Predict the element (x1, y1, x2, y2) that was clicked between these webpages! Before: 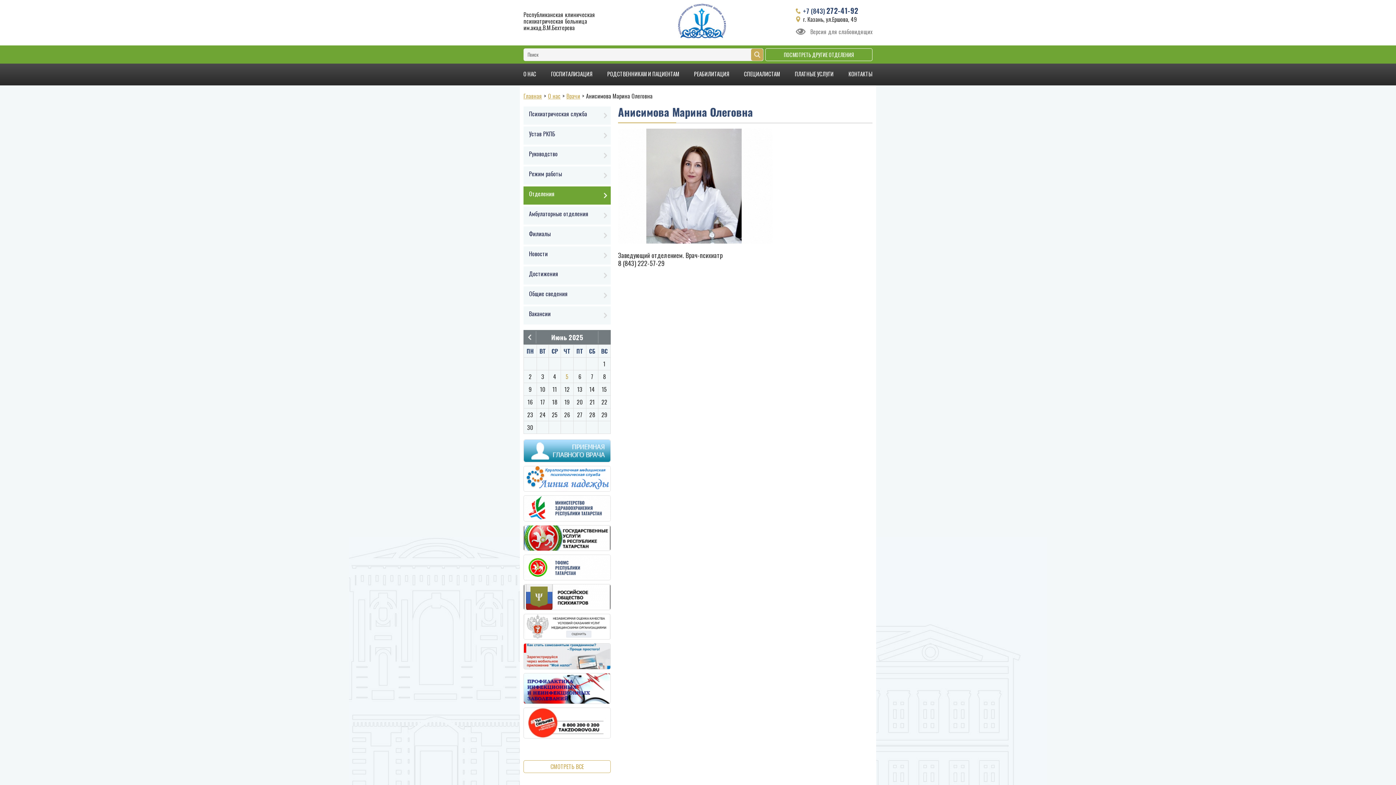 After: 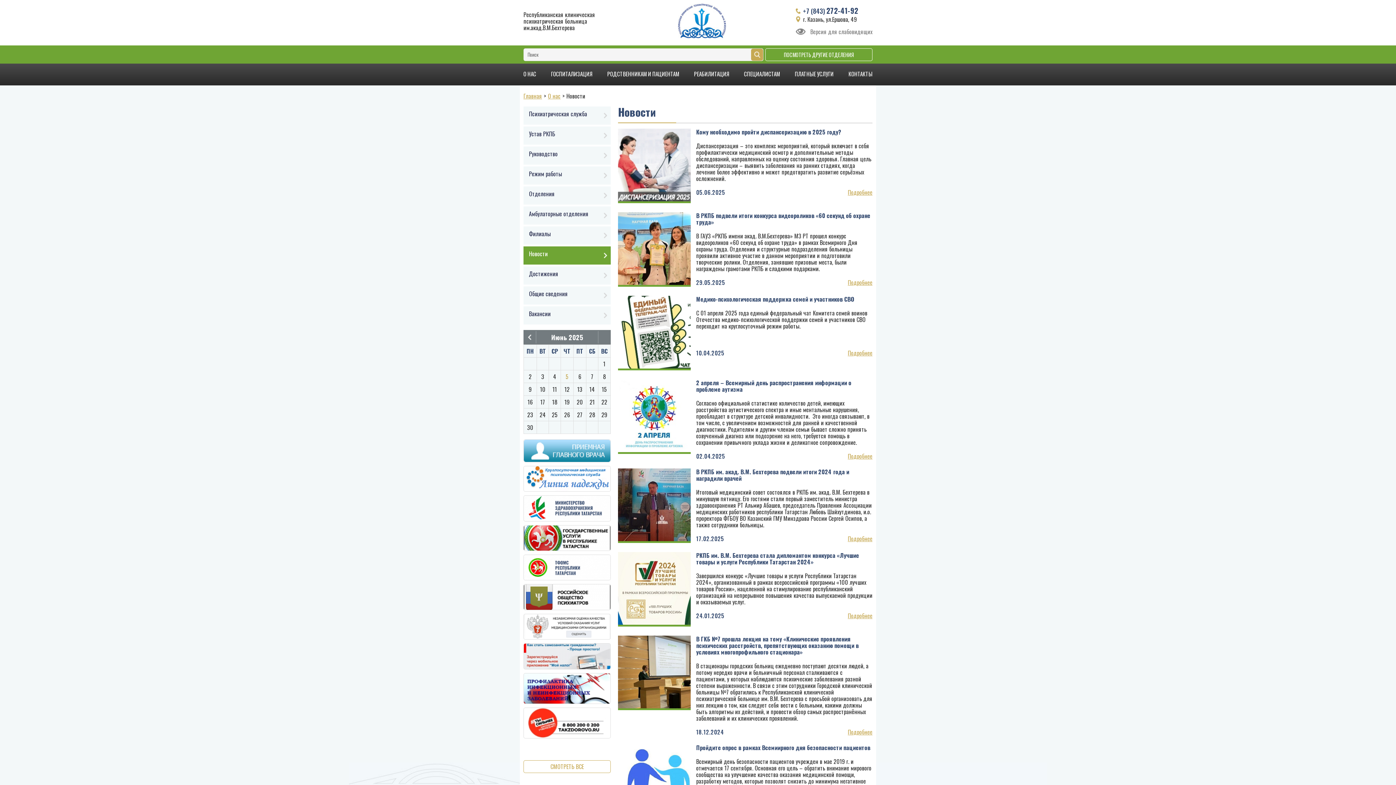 Action: label: Новости bbox: (523, 246, 610, 264)